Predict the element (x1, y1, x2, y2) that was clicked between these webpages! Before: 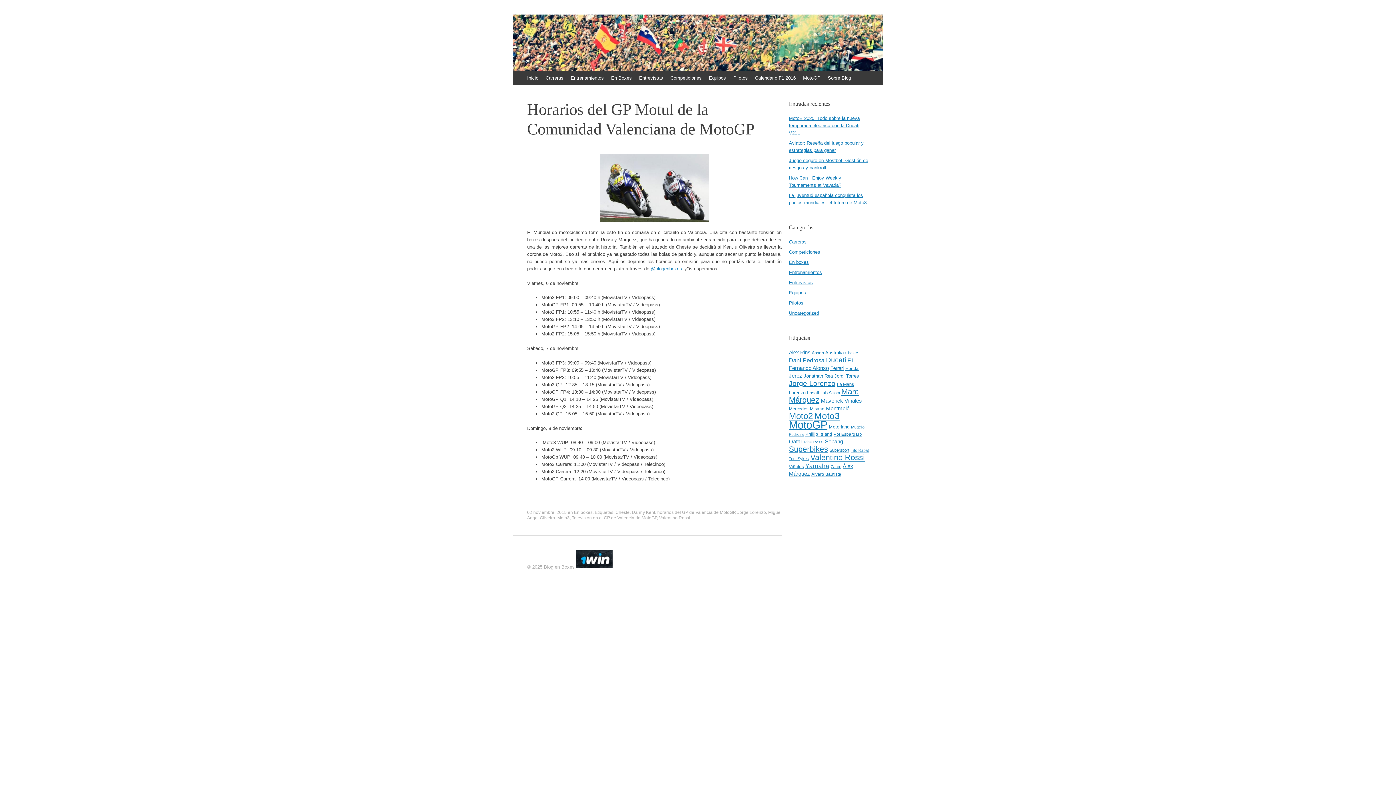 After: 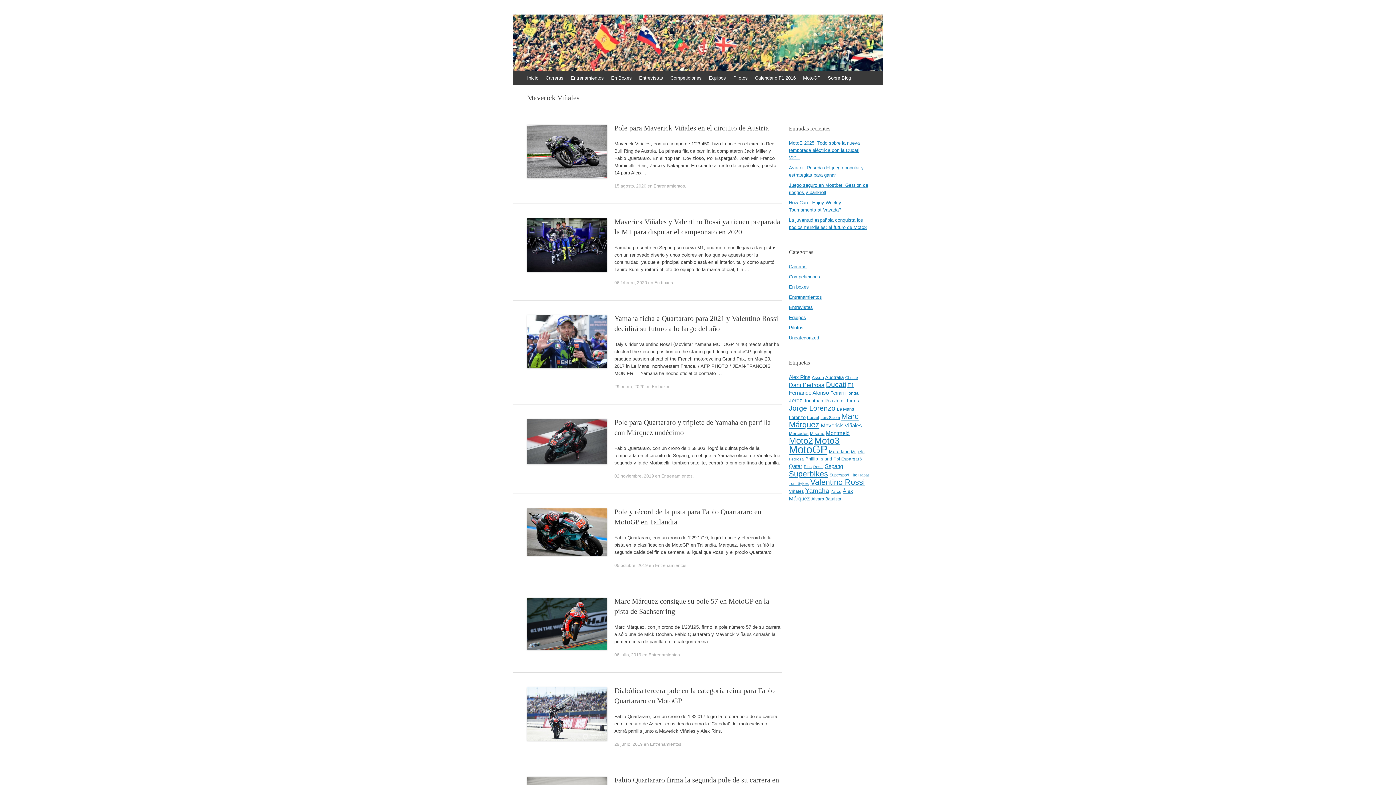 Action: bbox: (821, 397, 862, 404) label: Maverick Viñales (70 elementos)